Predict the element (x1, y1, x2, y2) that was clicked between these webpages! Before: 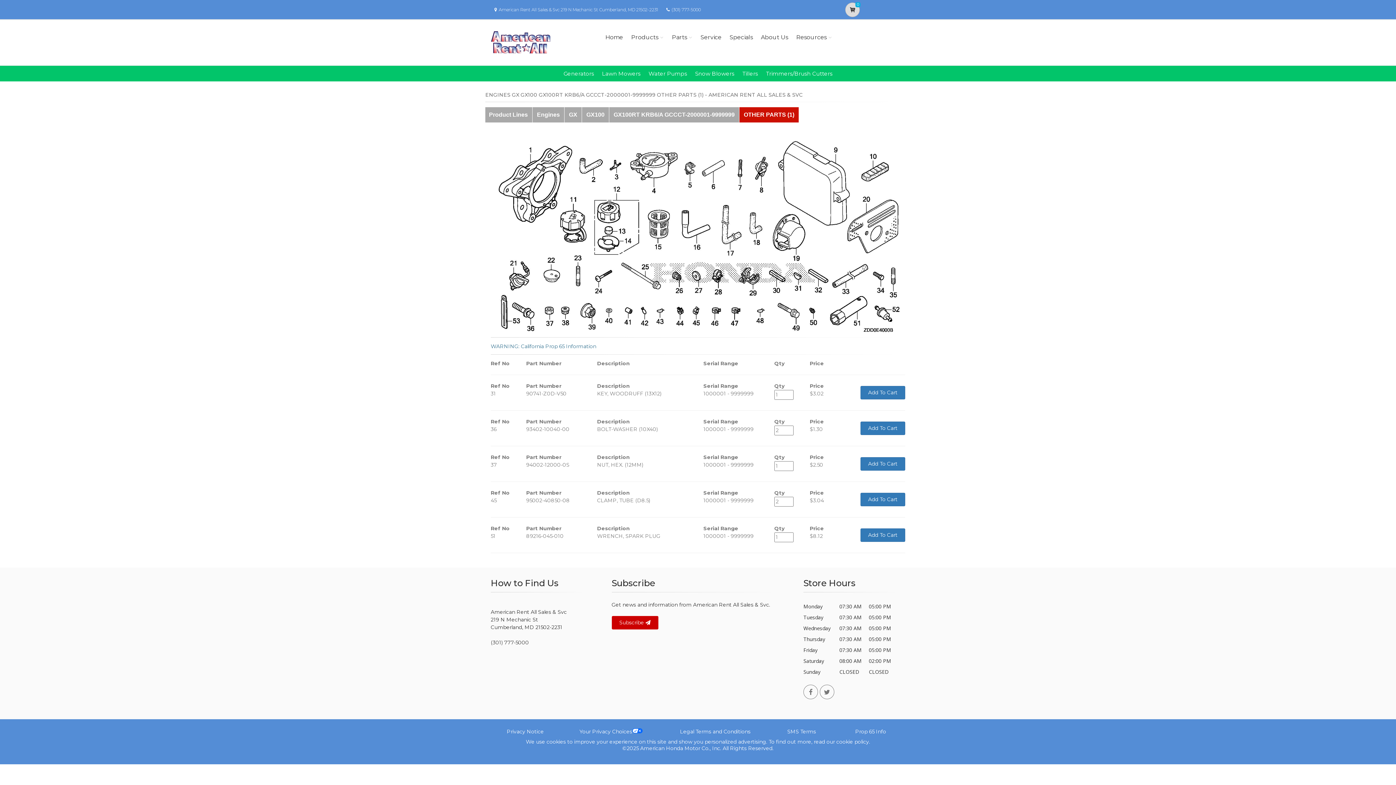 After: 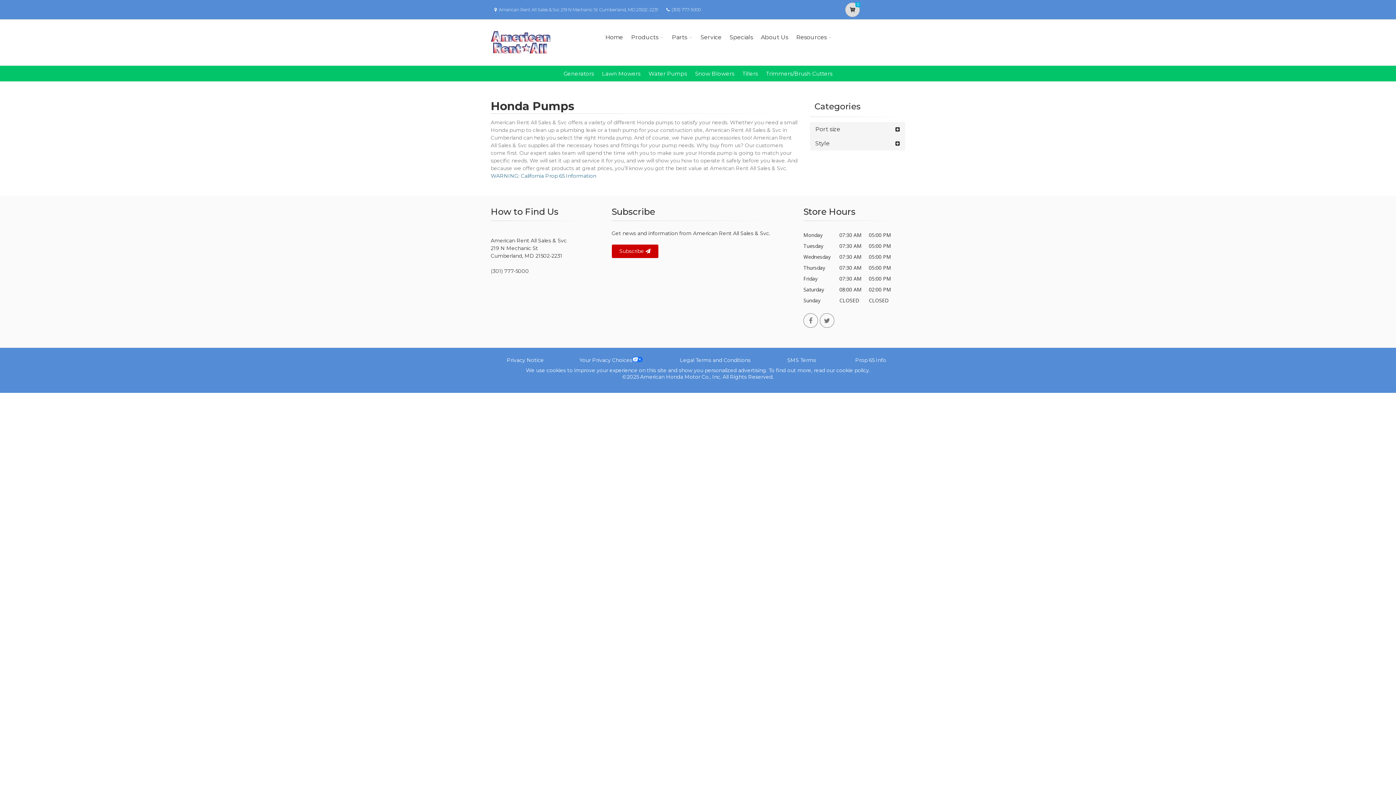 Action: bbox: (648, 70, 687, 77) label: Water Pumps